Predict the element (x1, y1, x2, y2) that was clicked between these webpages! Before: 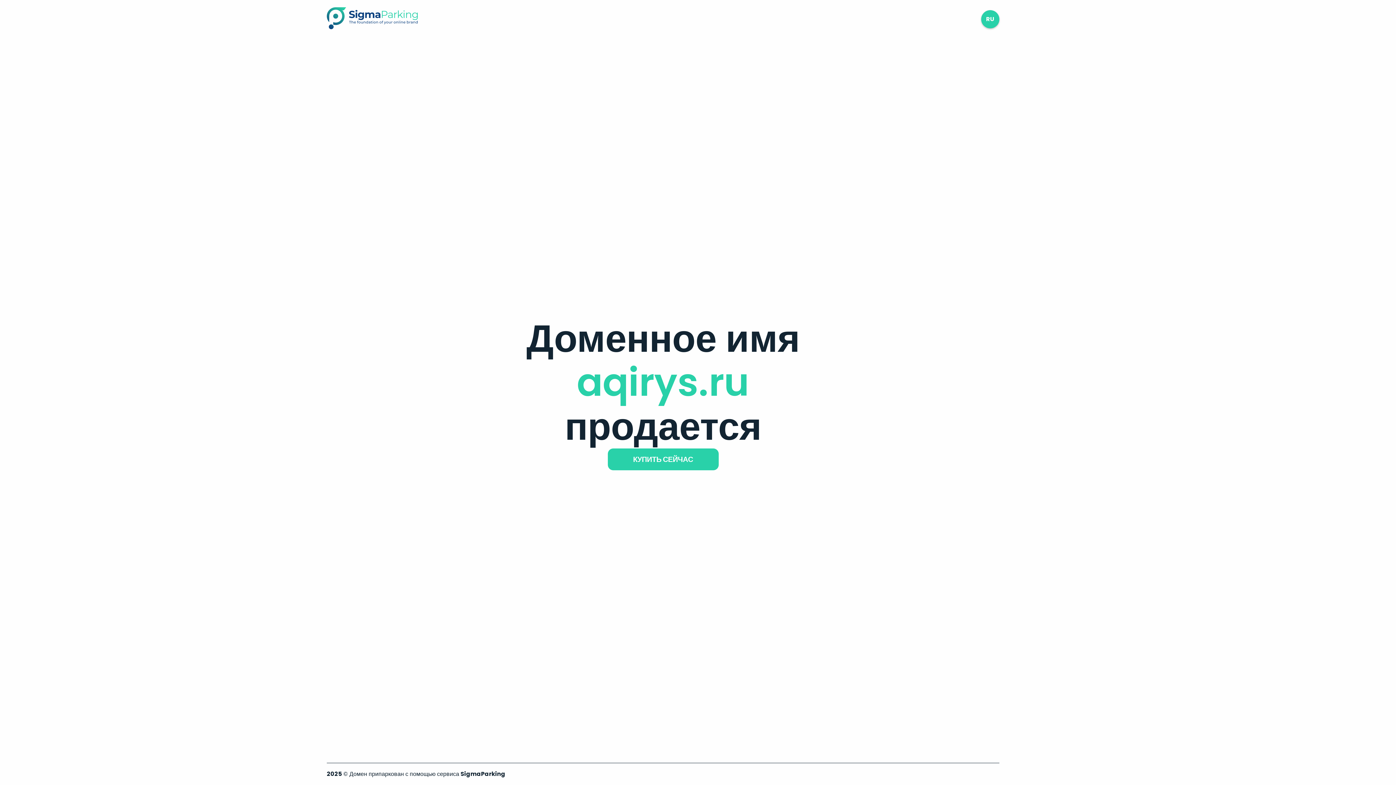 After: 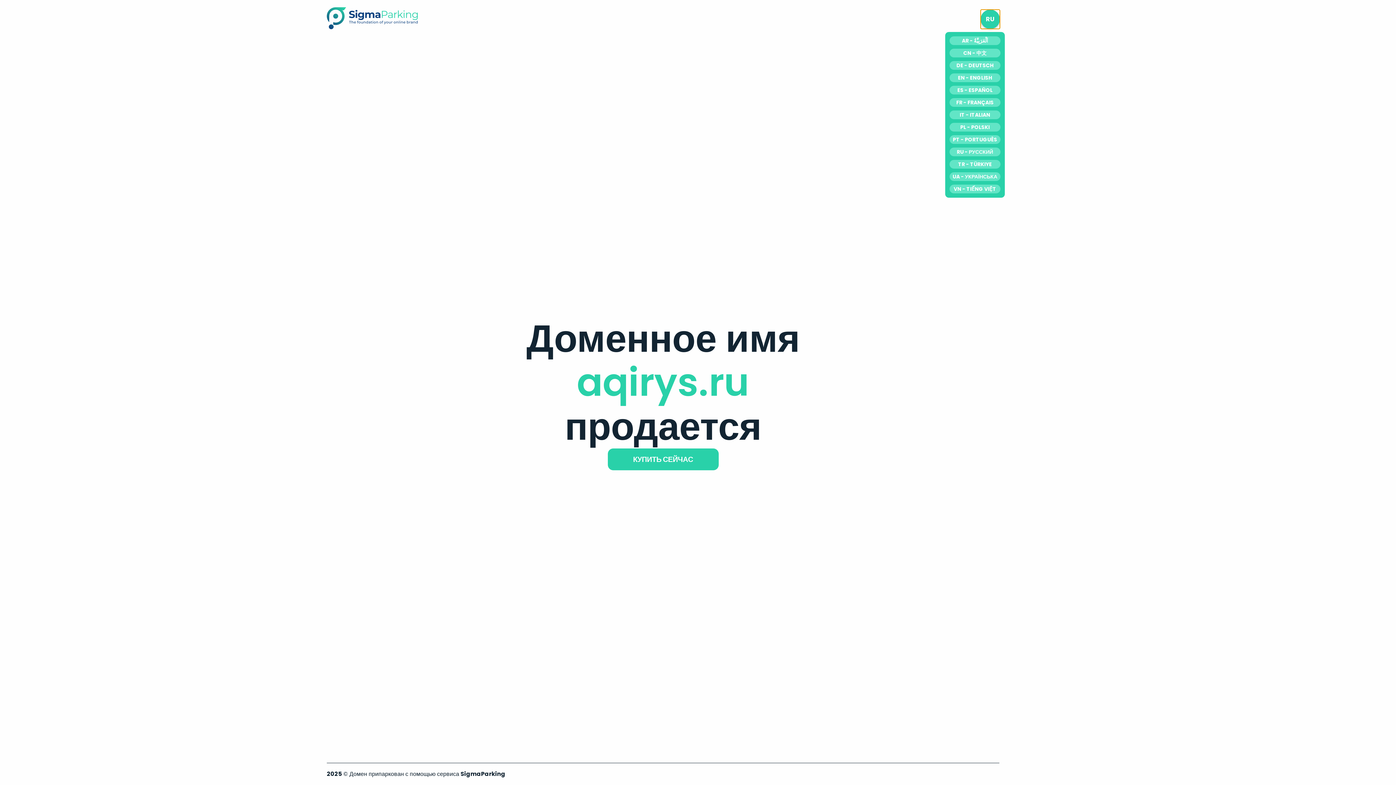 Action: bbox: (981, 10, 999, 28) label: RU